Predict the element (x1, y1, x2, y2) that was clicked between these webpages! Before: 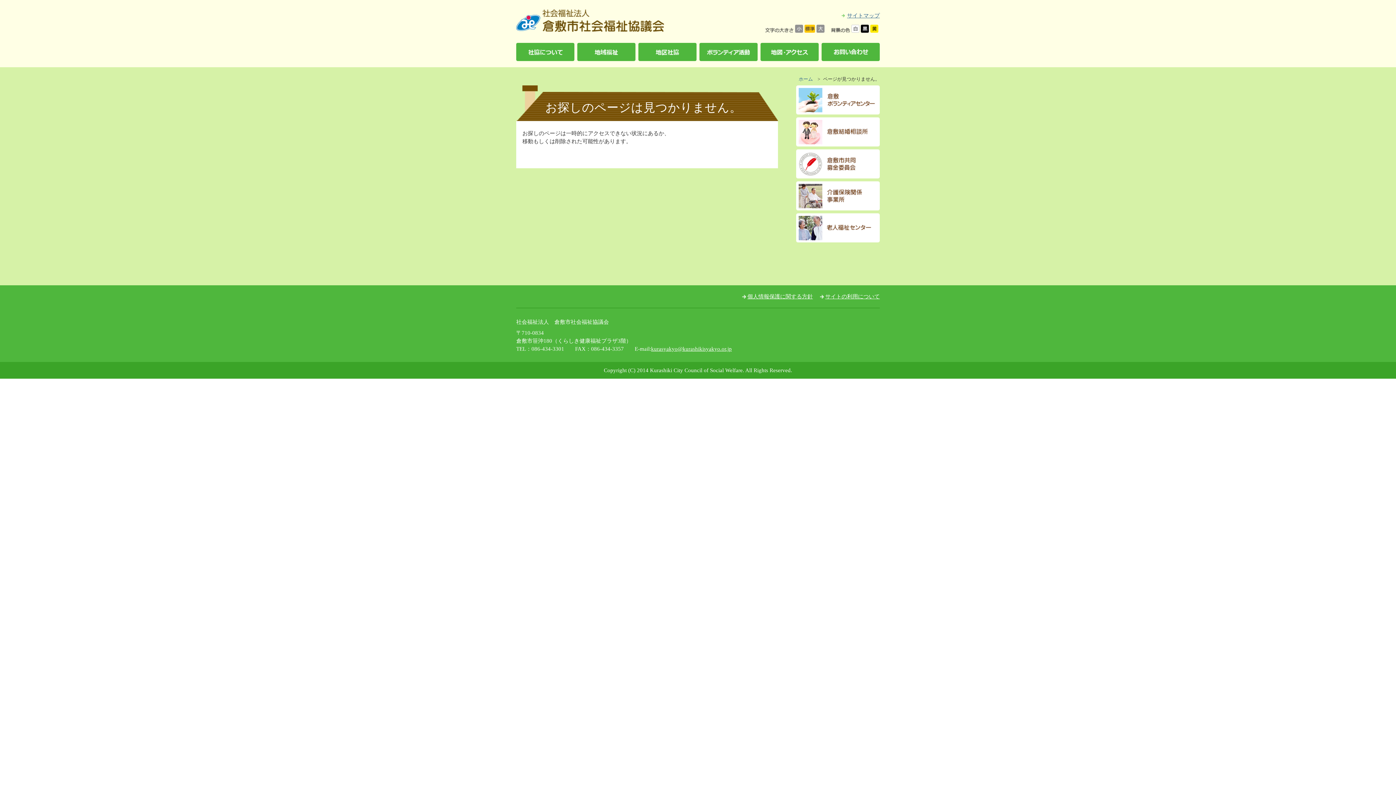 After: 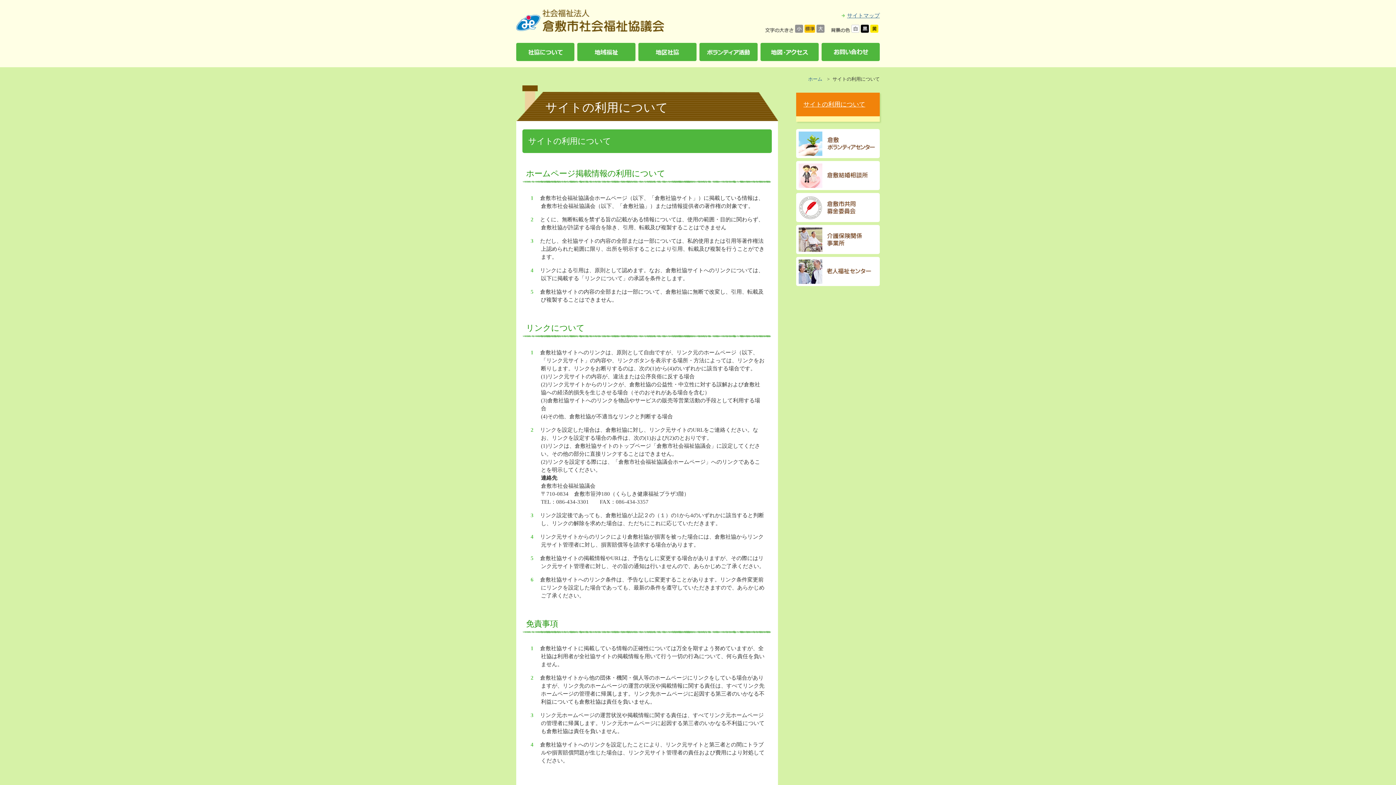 Action: bbox: (820, 293, 880, 299) label: サイトの利用について